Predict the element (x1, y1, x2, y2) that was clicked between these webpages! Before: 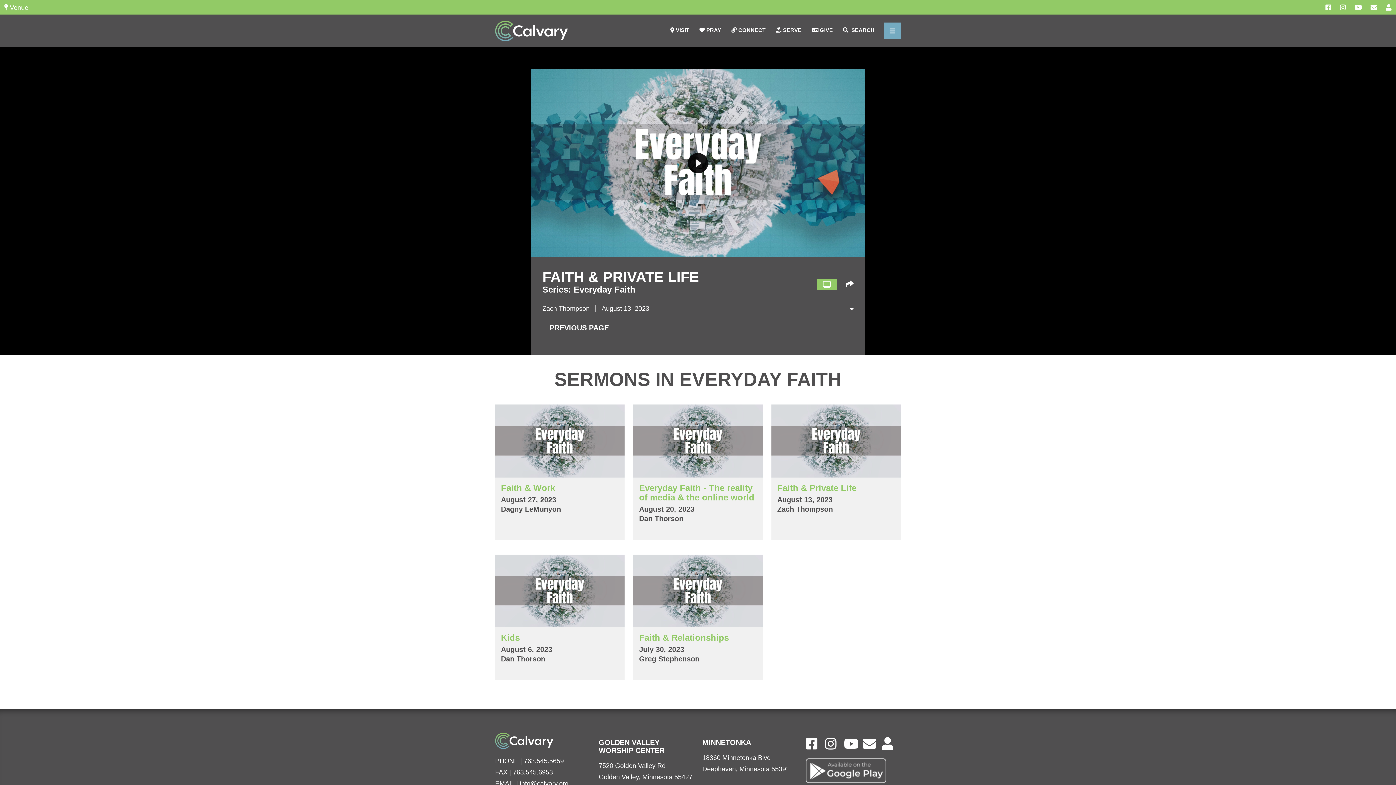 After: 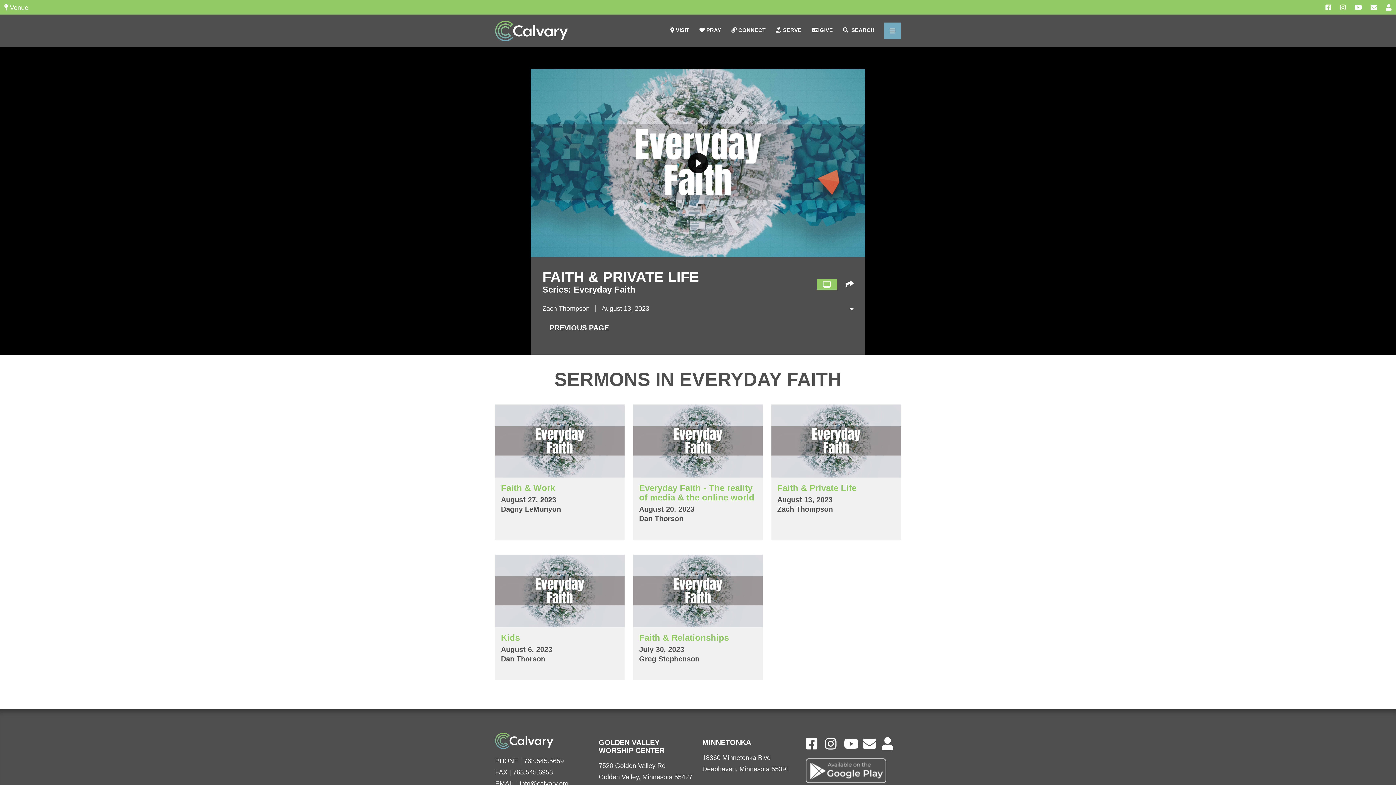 Action: bbox: (771, 404, 901, 477)